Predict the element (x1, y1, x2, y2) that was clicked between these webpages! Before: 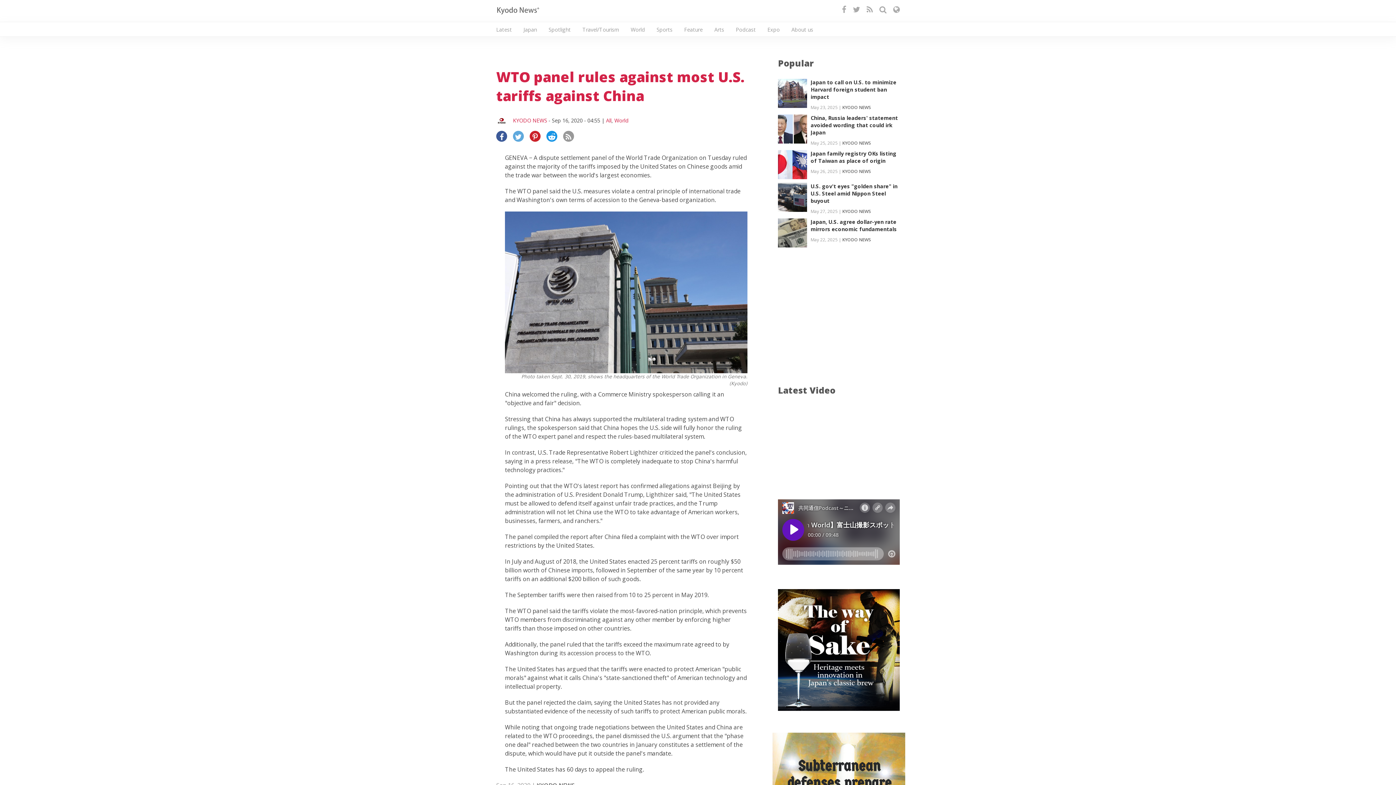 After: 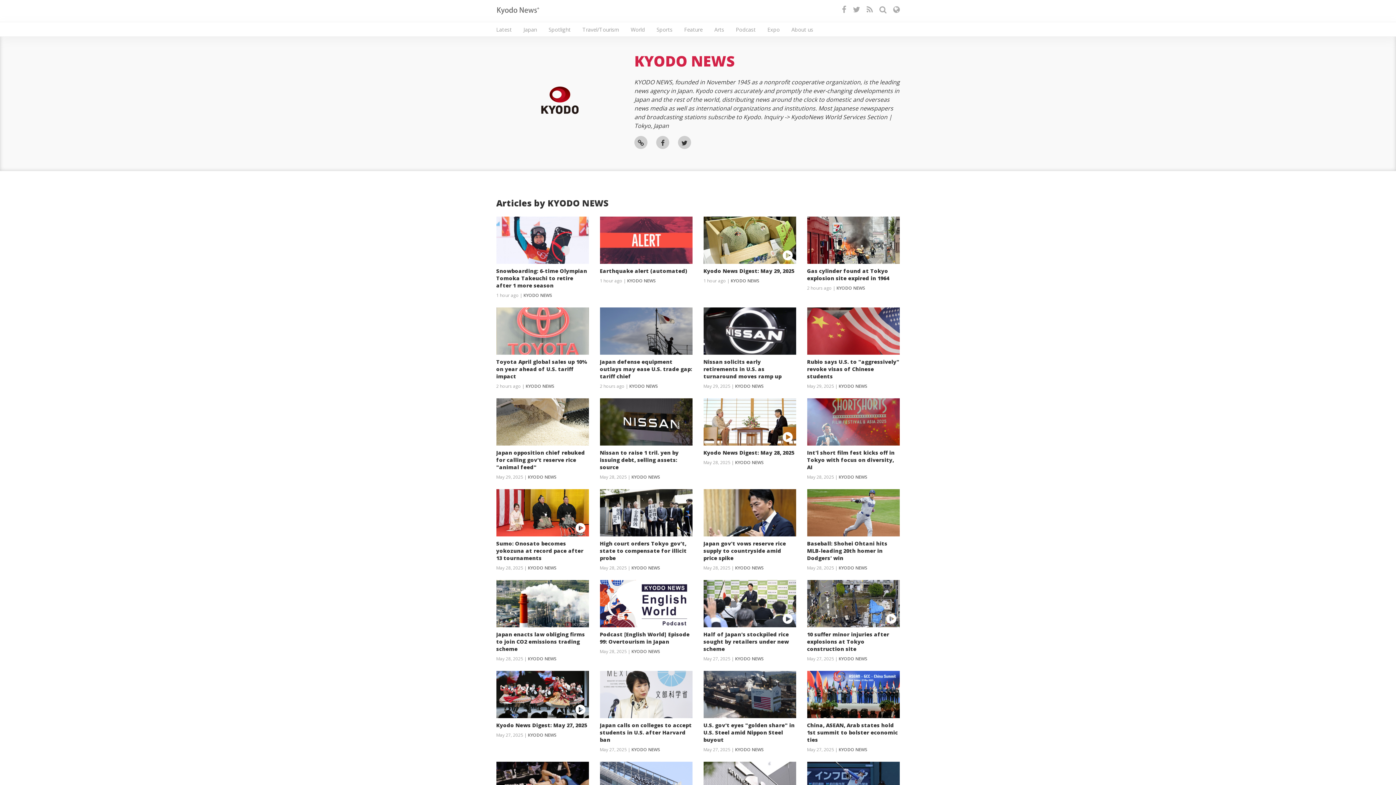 Action: bbox: (842, 236, 871, 242) label: KYODO NEWS